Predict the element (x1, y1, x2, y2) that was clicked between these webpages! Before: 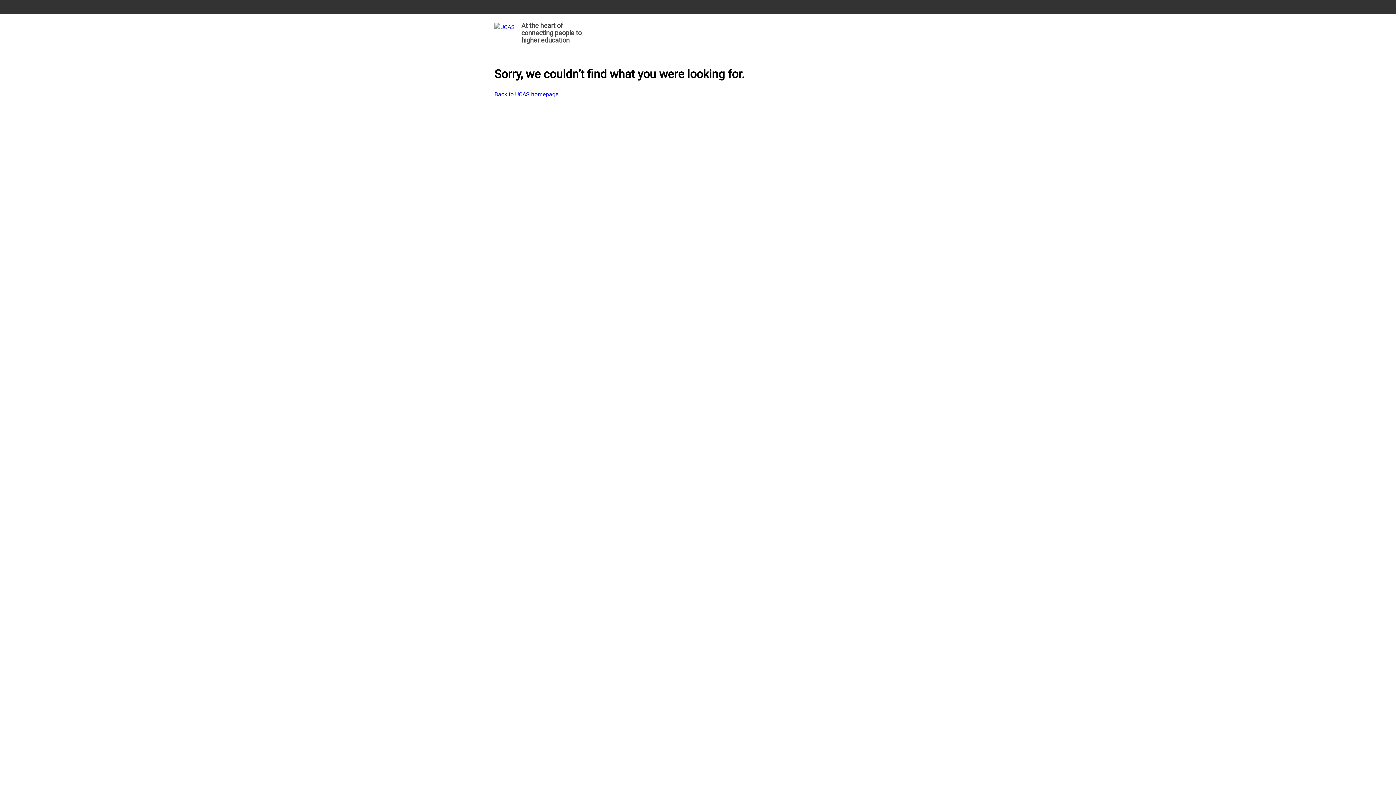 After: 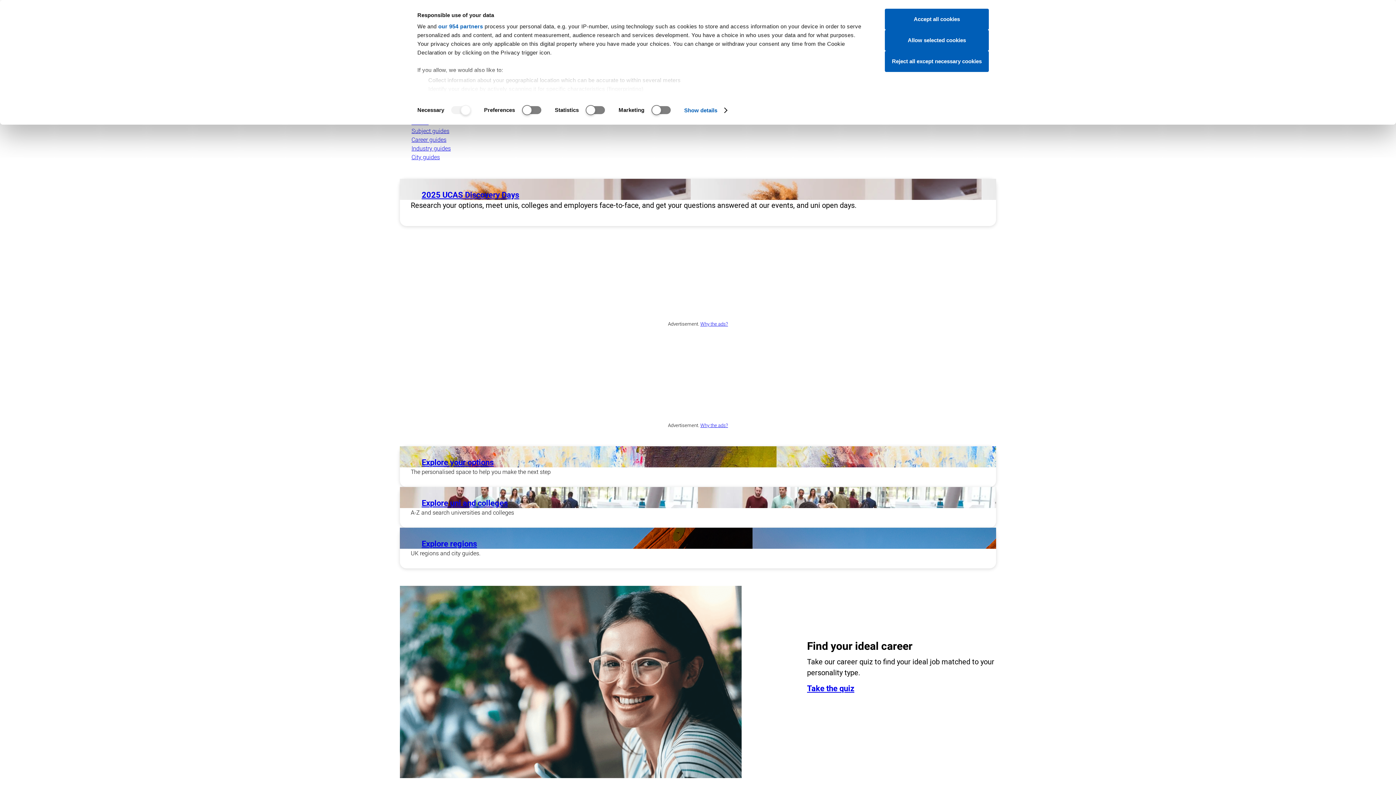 Action: bbox: (494, 90, 558, 98) label: Back to UCAS homepage